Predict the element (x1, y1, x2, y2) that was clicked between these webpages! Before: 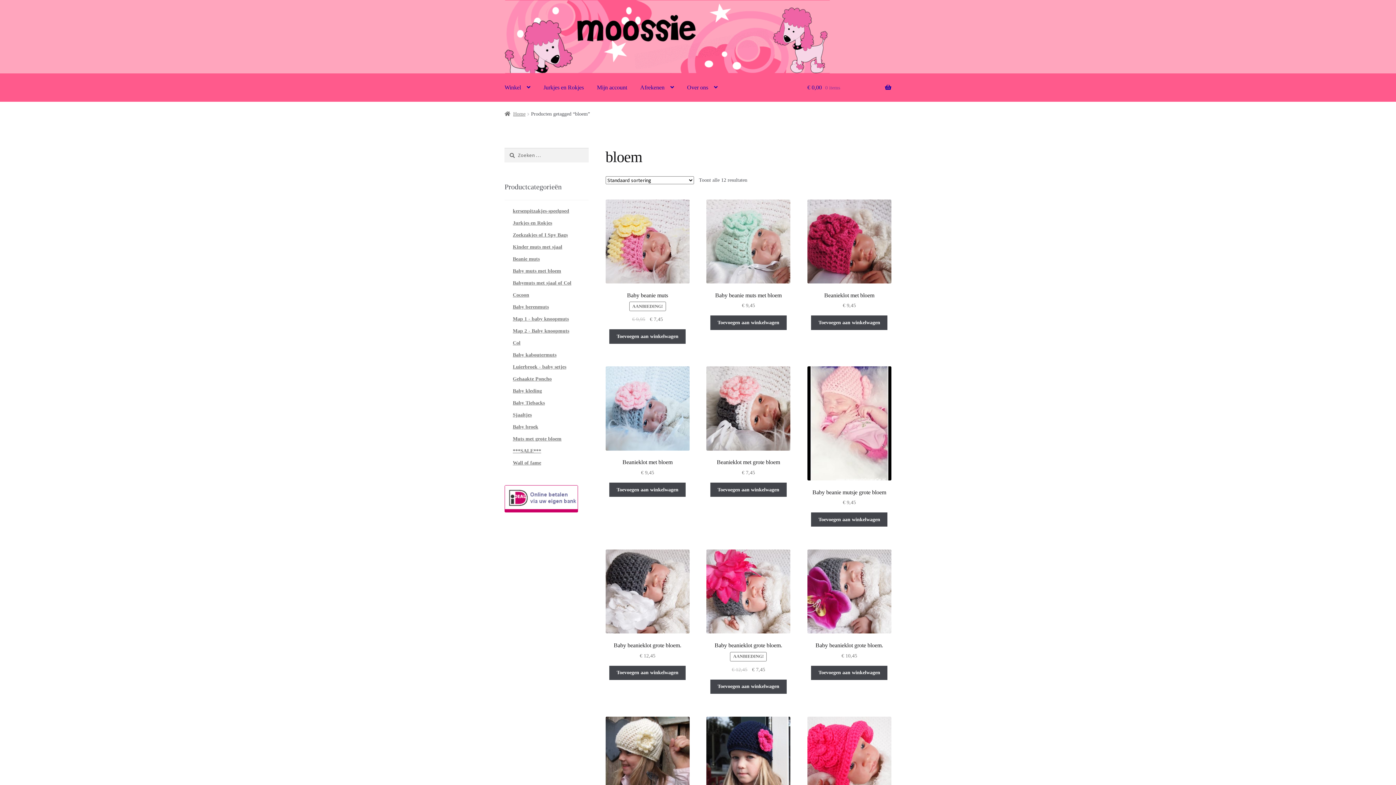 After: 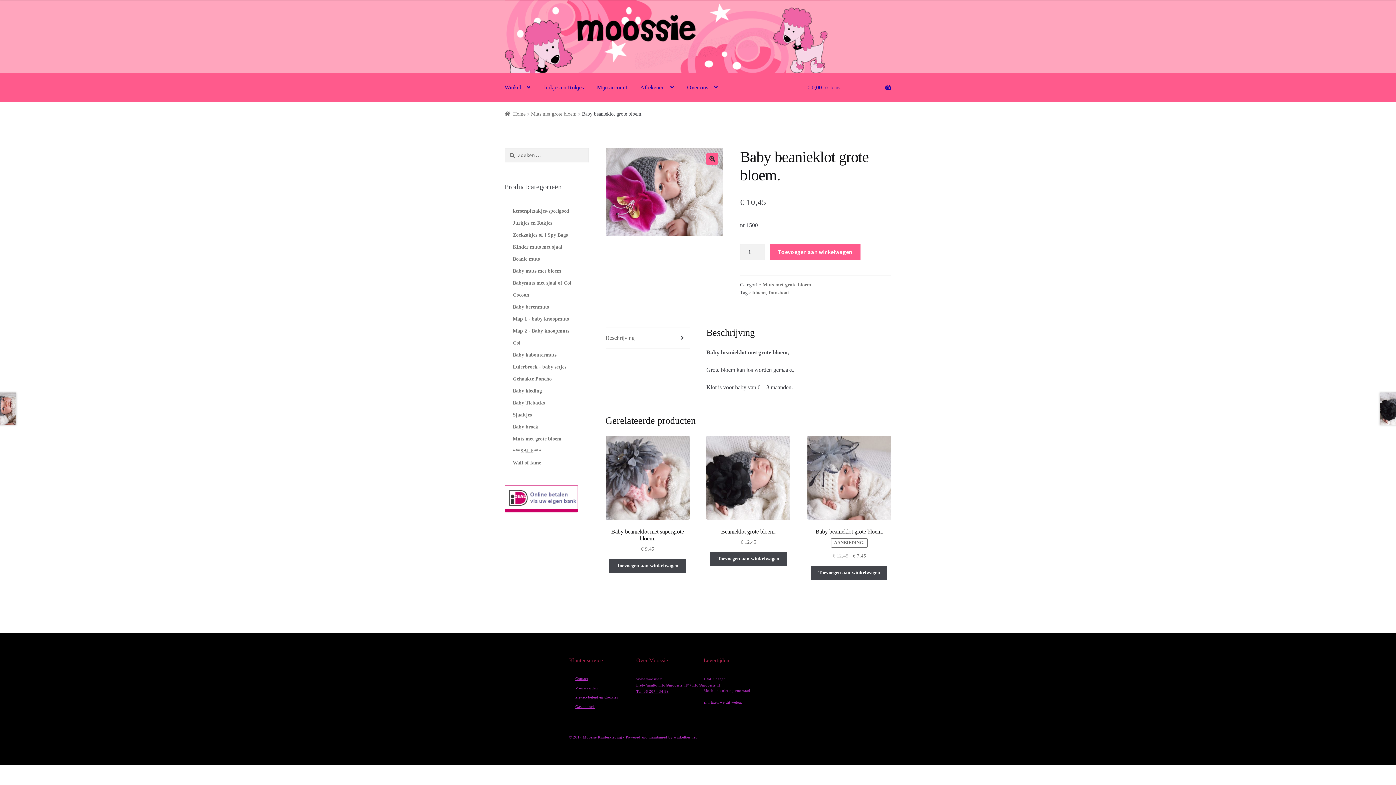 Action: bbox: (807, 549, 891, 660) label: Baby beanieklot grote bloem.
€ 10,45